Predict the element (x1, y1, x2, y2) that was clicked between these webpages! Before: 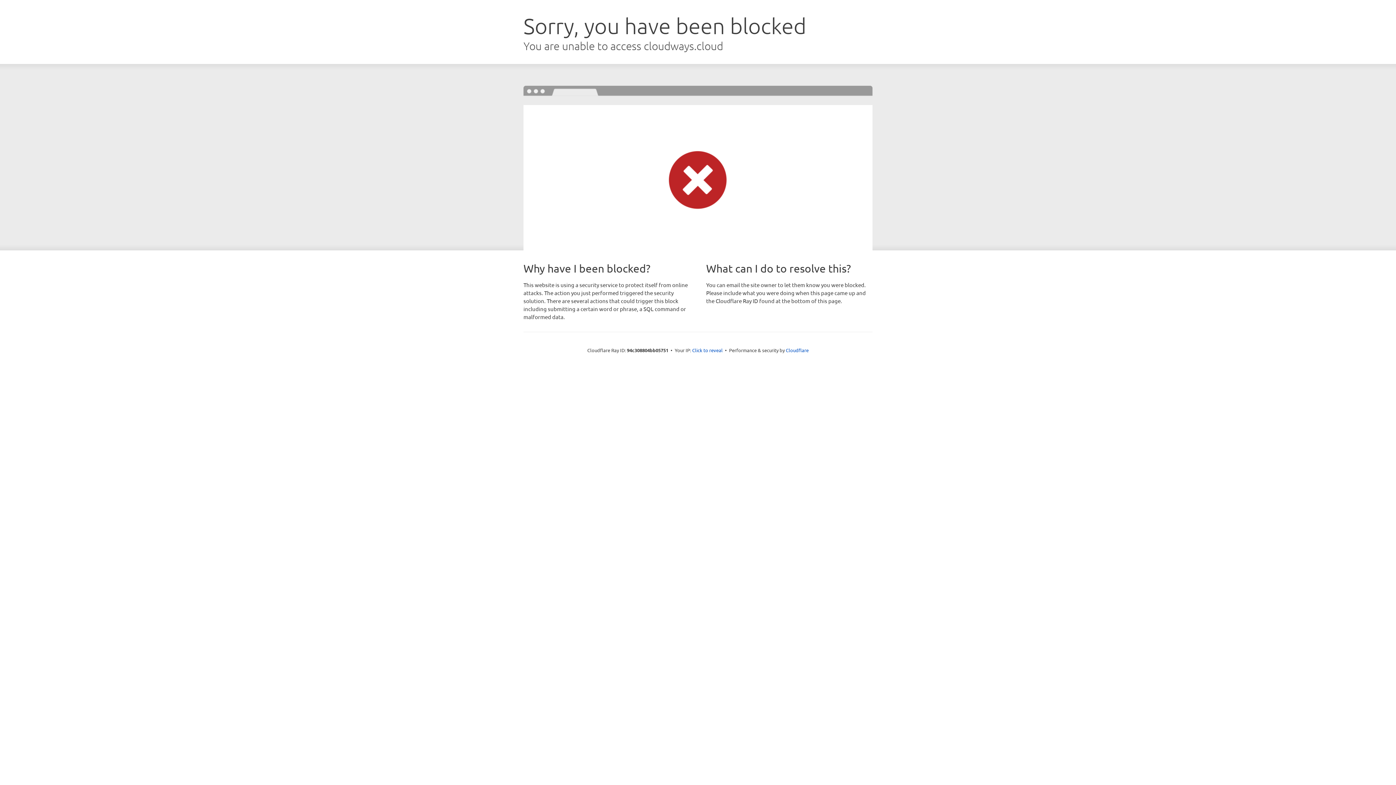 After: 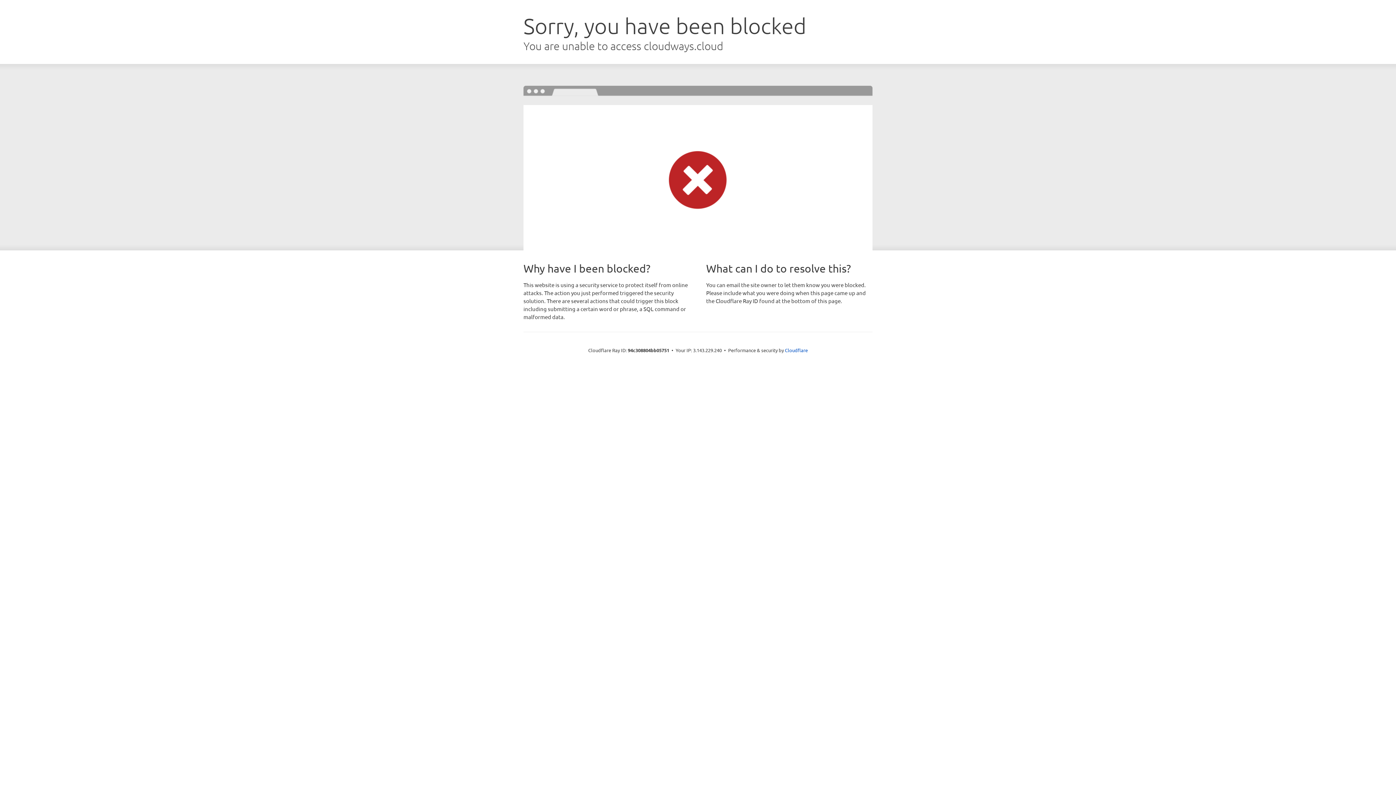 Action: bbox: (692, 346, 722, 353) label: Click to reveal